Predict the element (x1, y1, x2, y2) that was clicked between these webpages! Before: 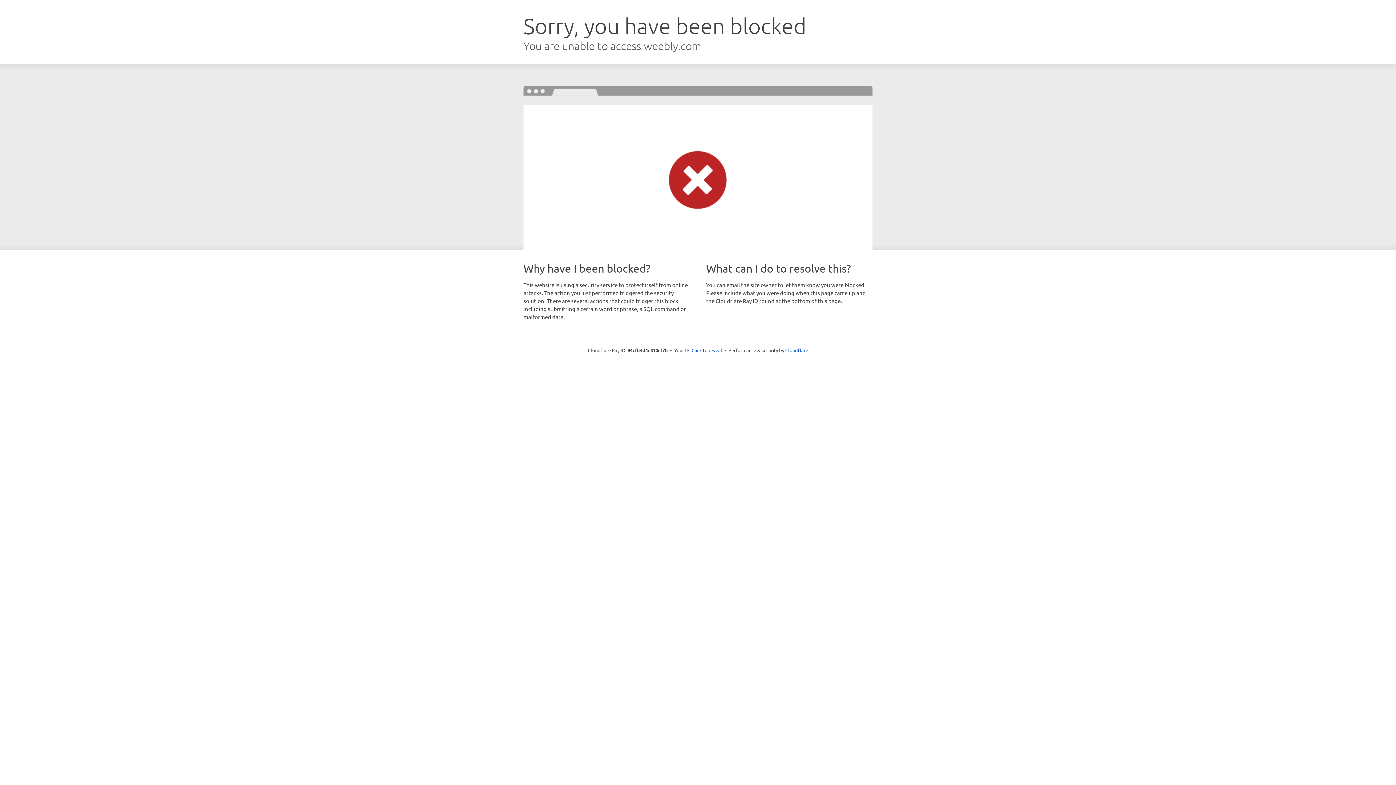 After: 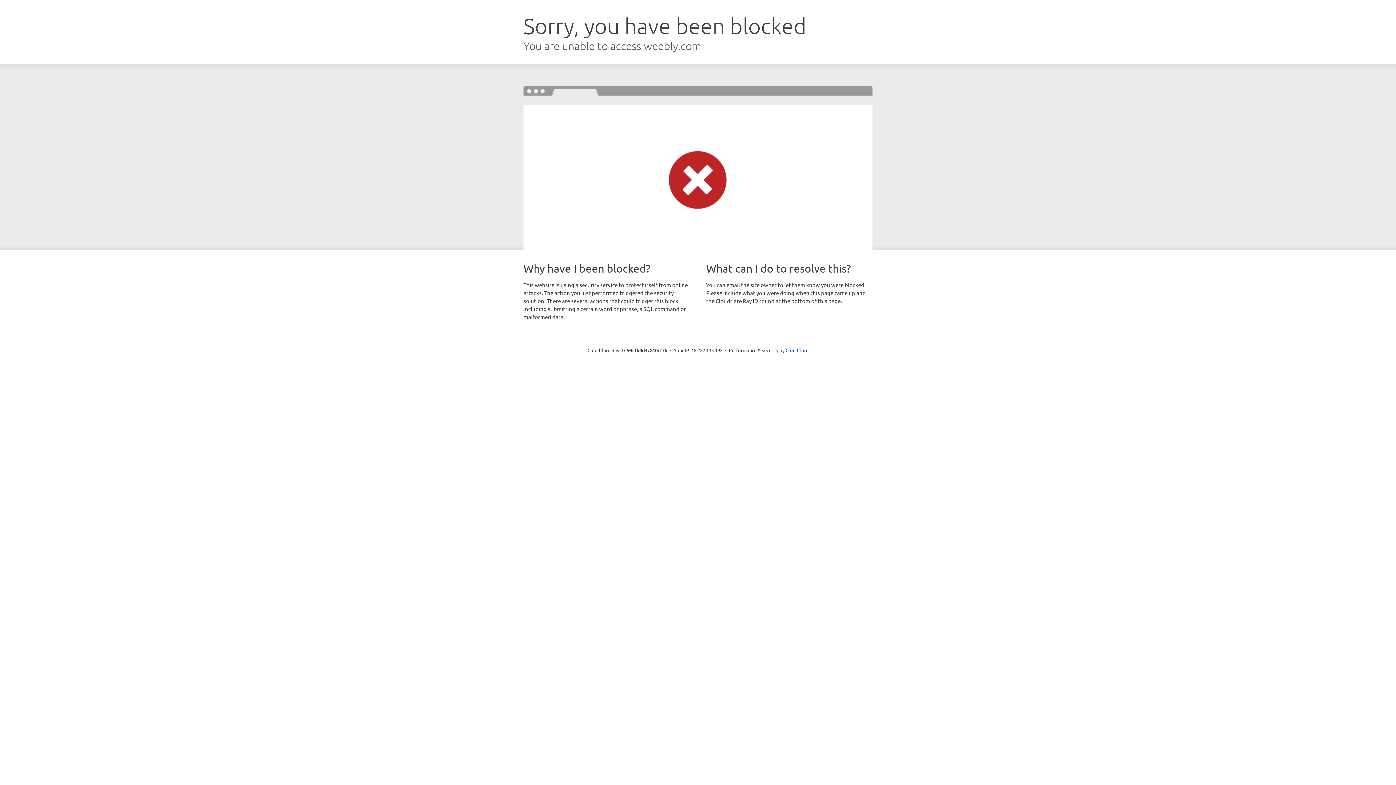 Action: bbox: (691, 346, 722, 353) label: Click to reveal